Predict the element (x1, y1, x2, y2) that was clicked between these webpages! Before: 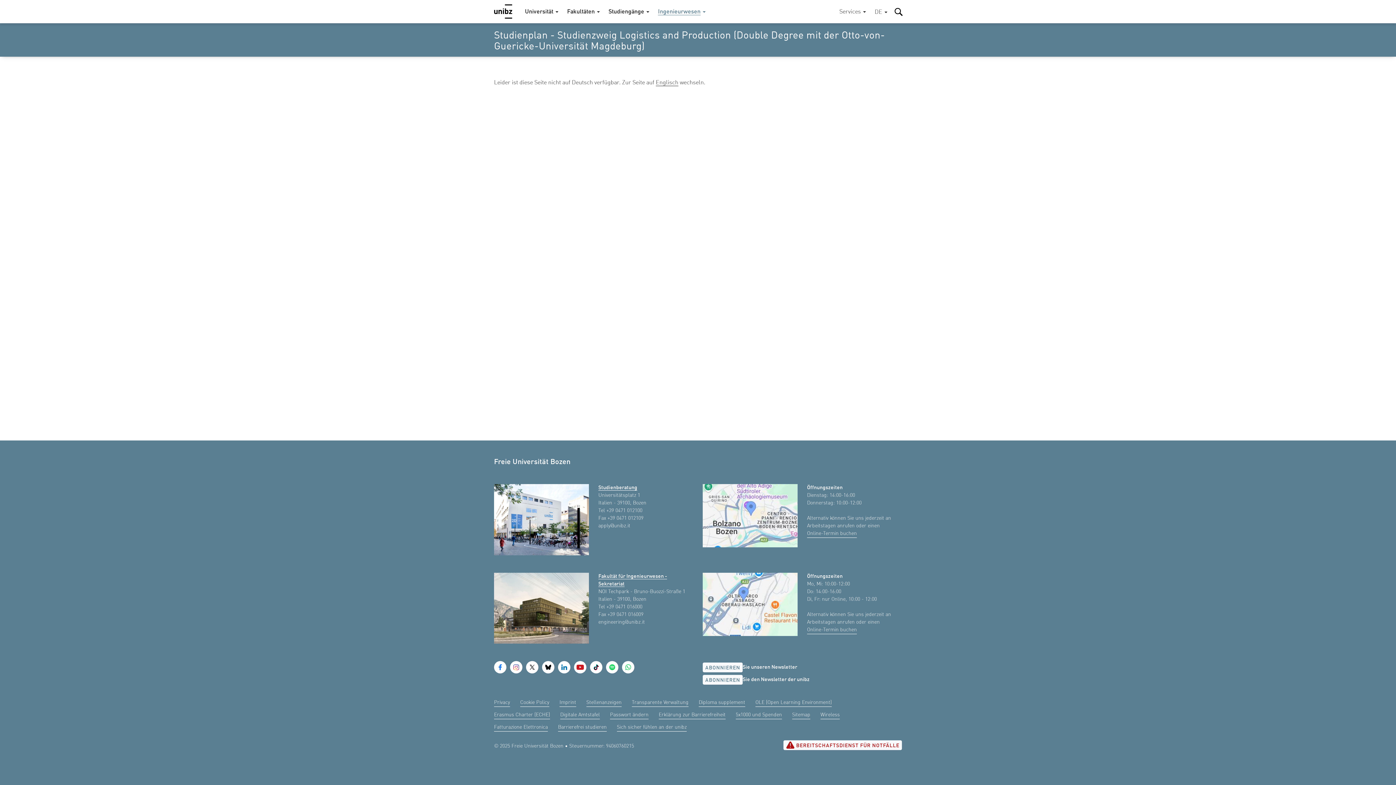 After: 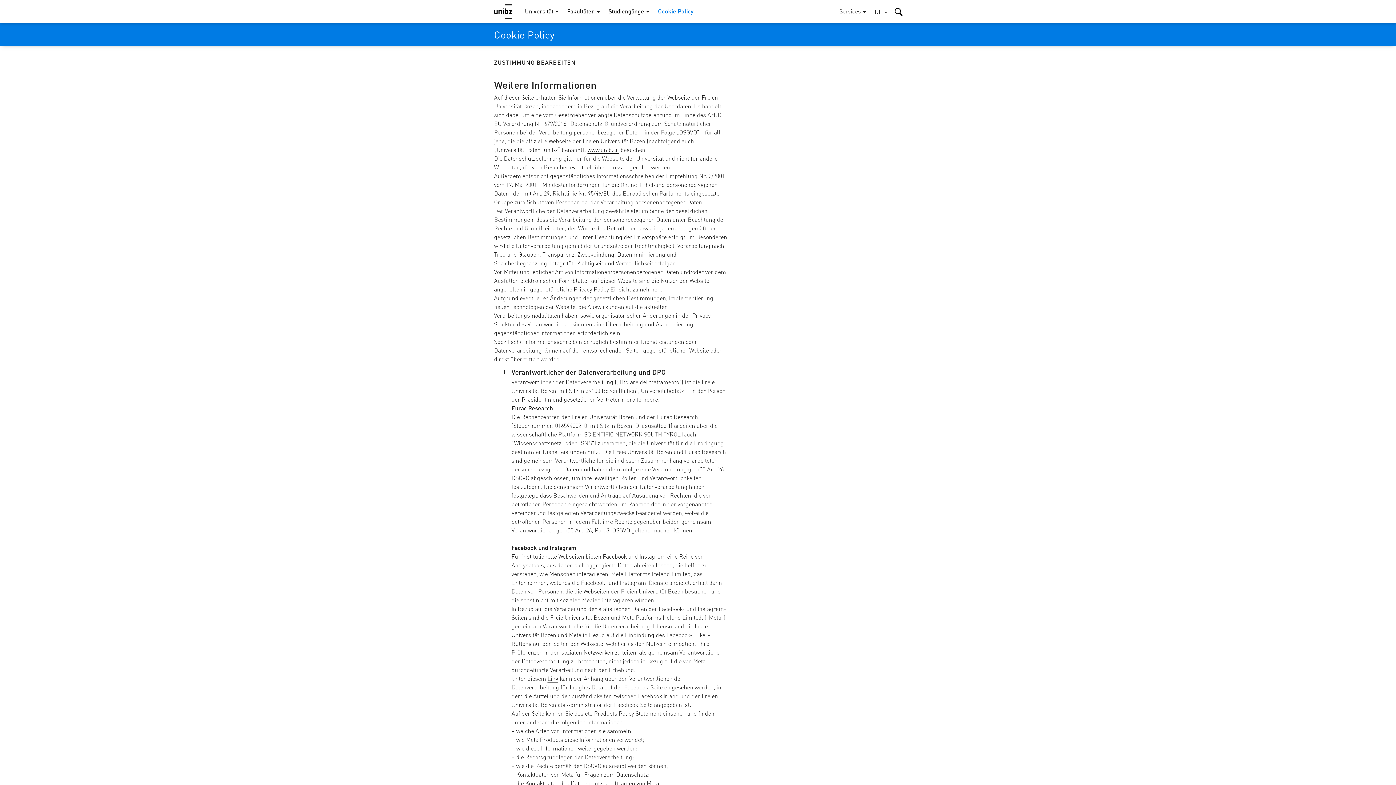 Action: label: Cookie Policy bbox: (520, 699, 549, 707)